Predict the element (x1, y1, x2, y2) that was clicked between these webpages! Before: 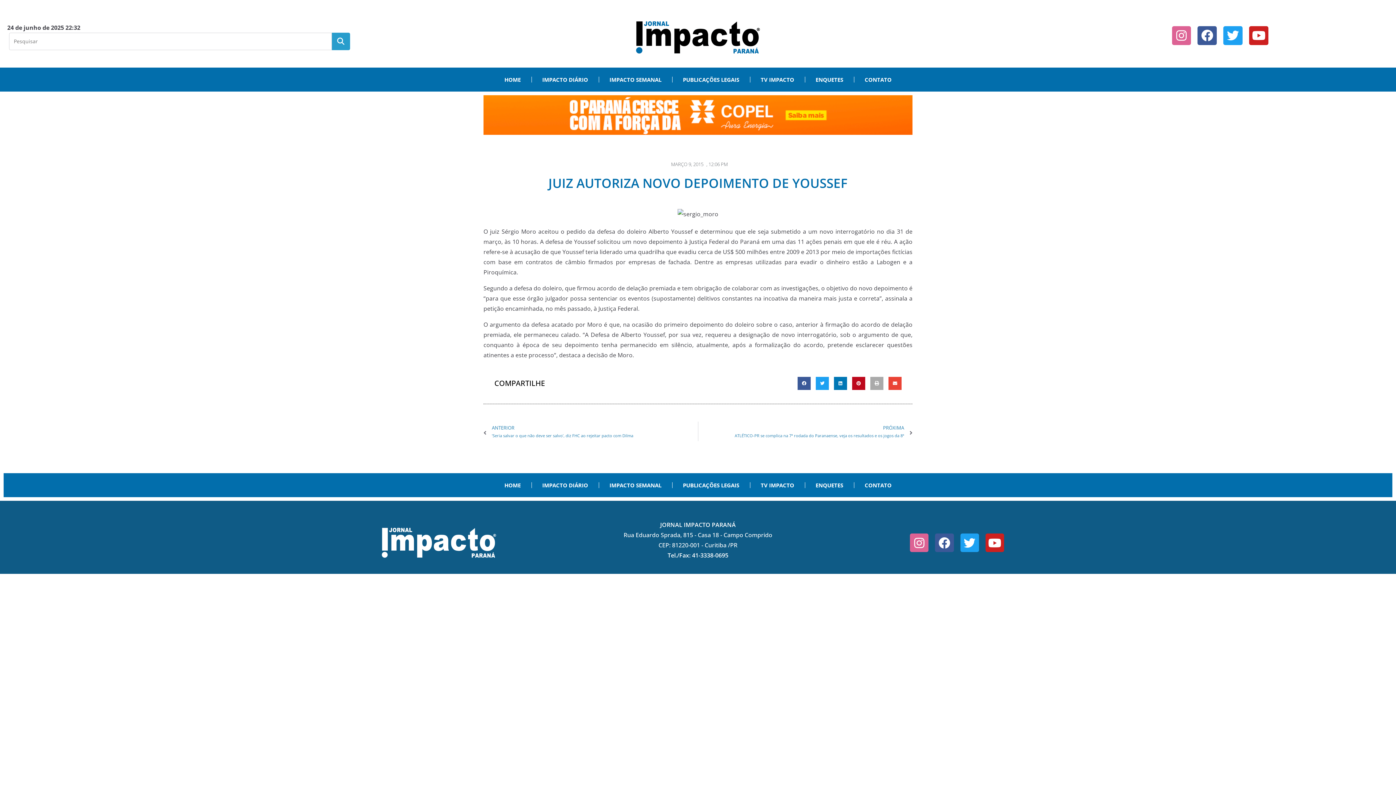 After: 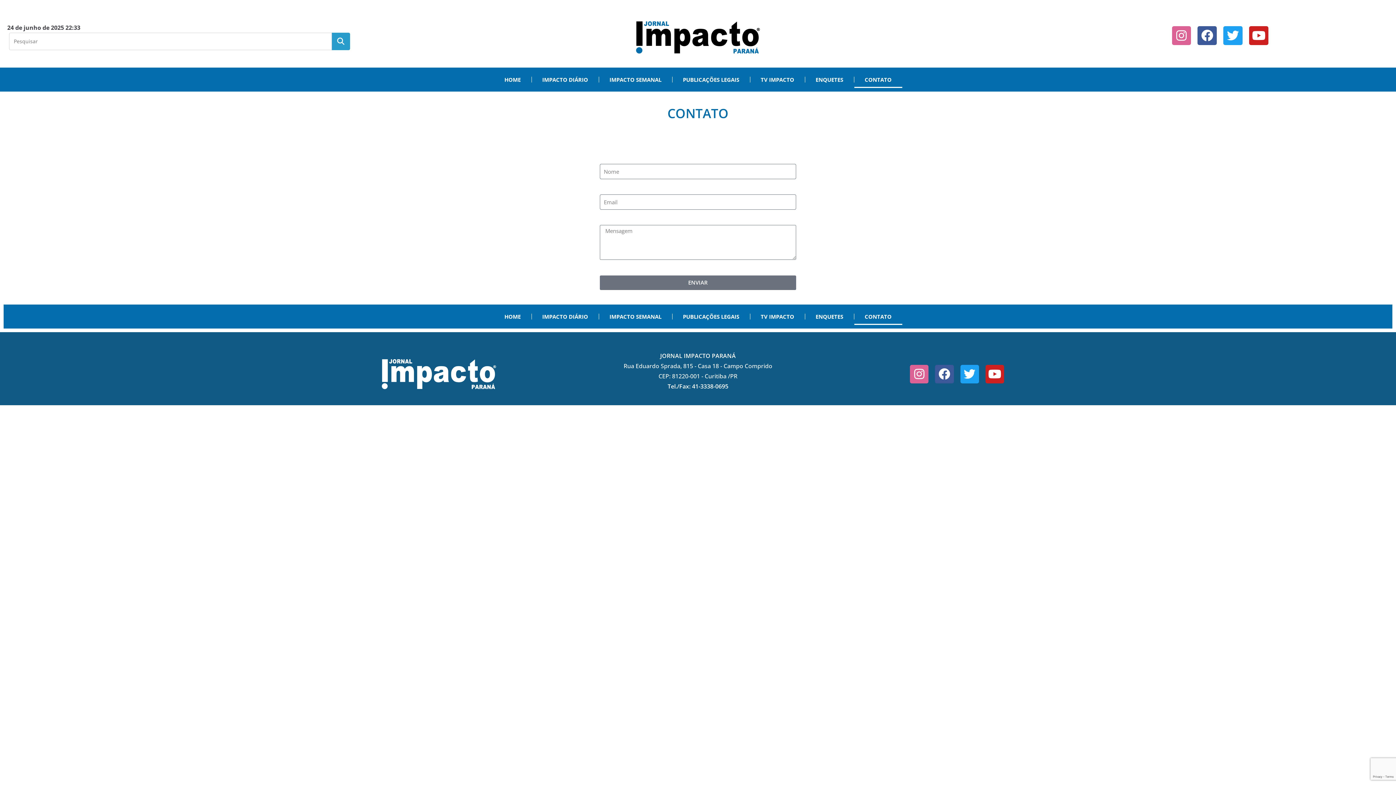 Action: bbox: (854, 477, 902, 493) label: CONTATO